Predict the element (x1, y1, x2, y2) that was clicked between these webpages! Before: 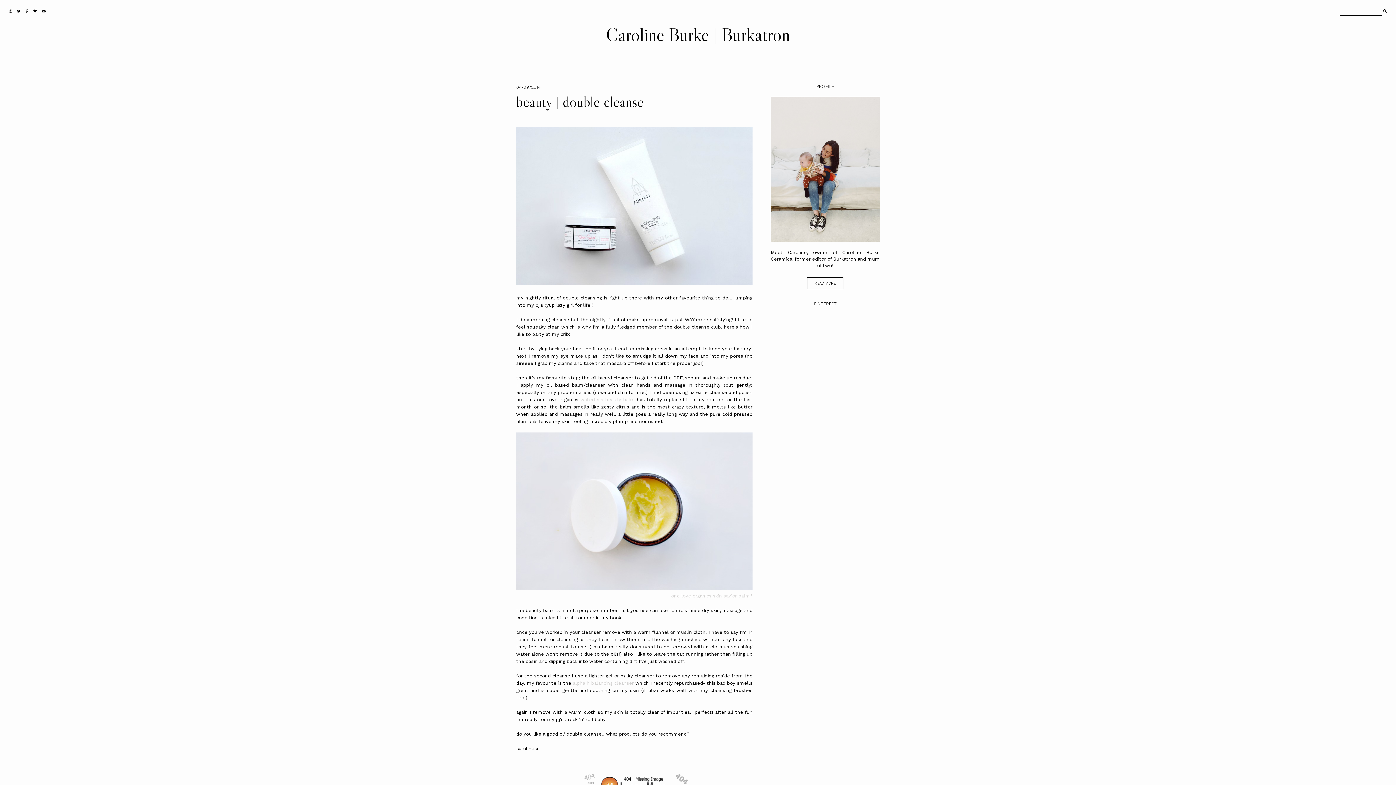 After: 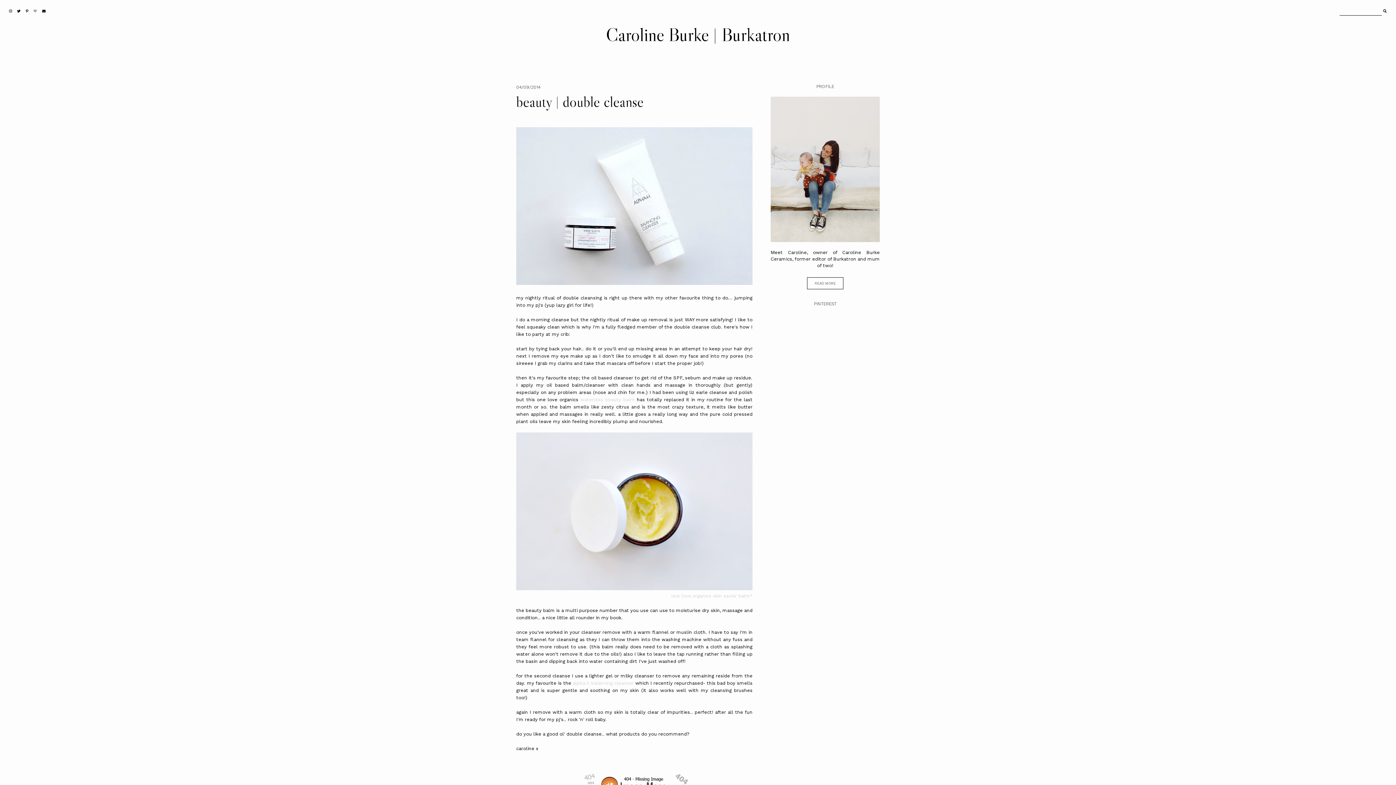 Action: bbox: (33, 0, 37, 22)